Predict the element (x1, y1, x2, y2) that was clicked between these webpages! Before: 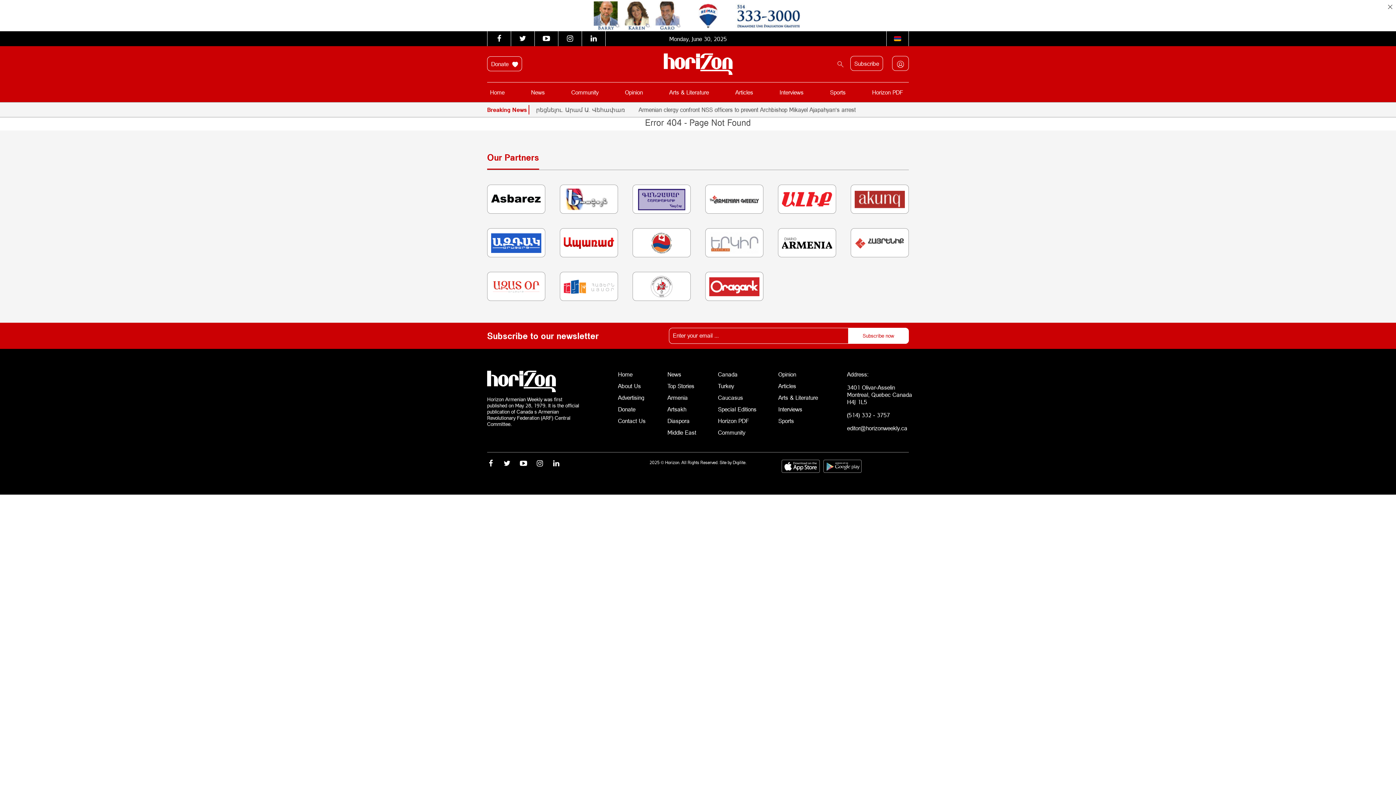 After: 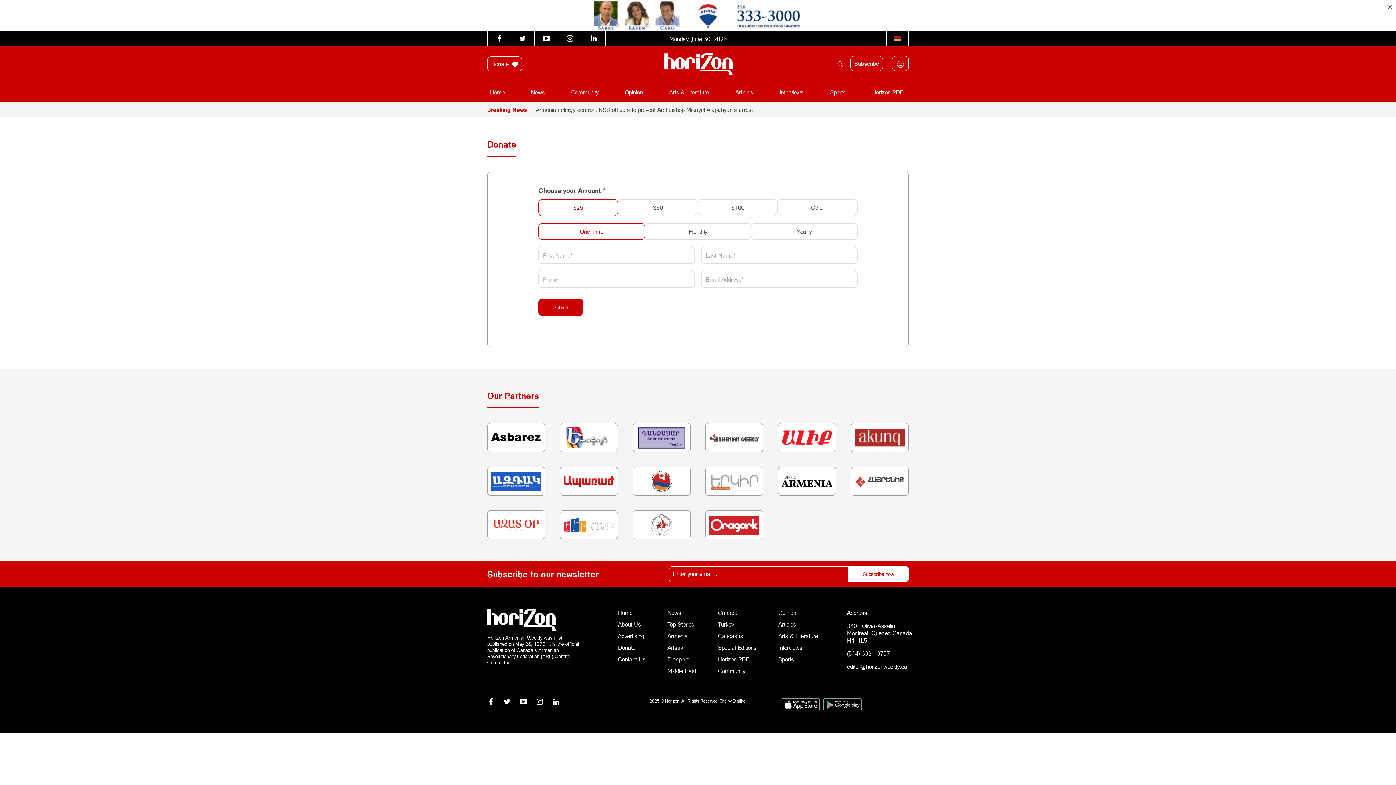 Action: label: Donate bbox: (618, 405, 645, 413)